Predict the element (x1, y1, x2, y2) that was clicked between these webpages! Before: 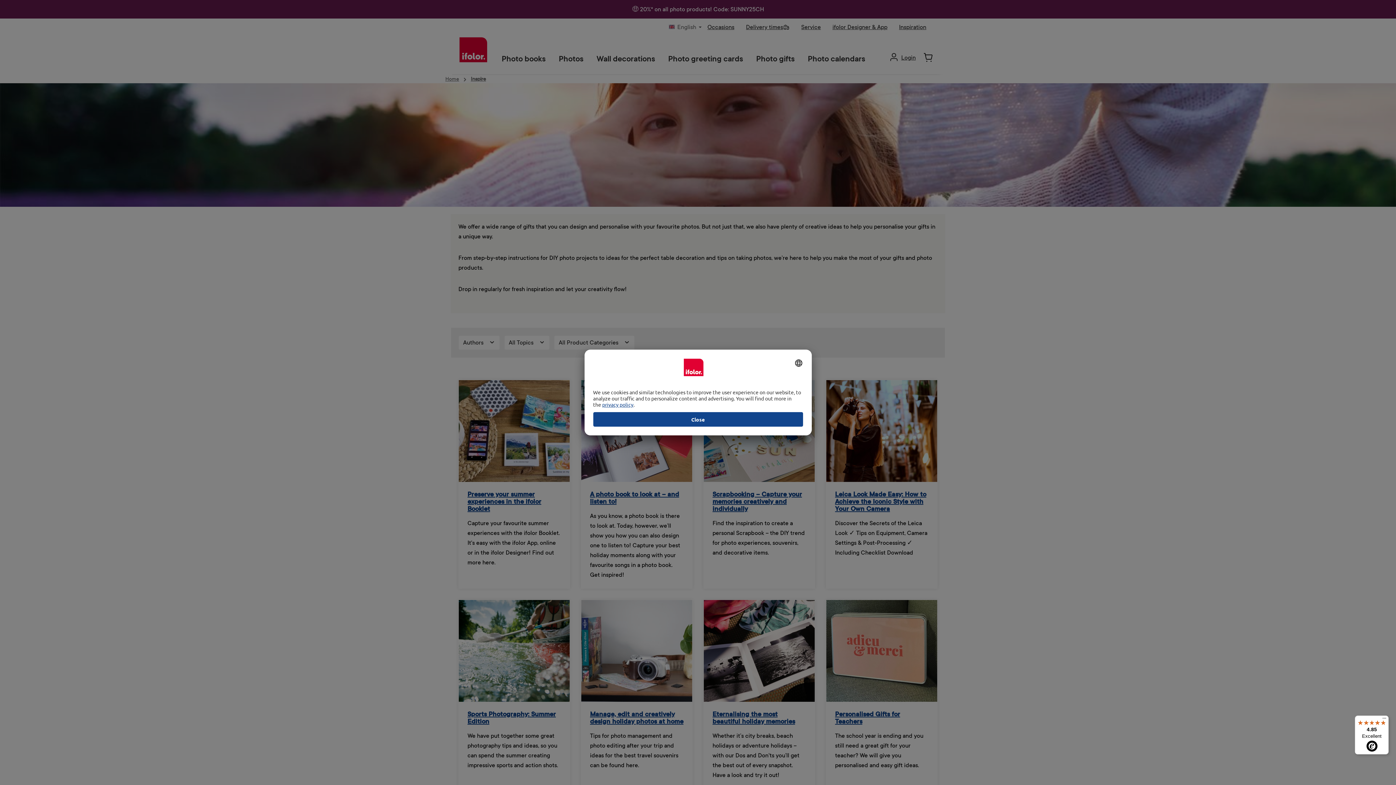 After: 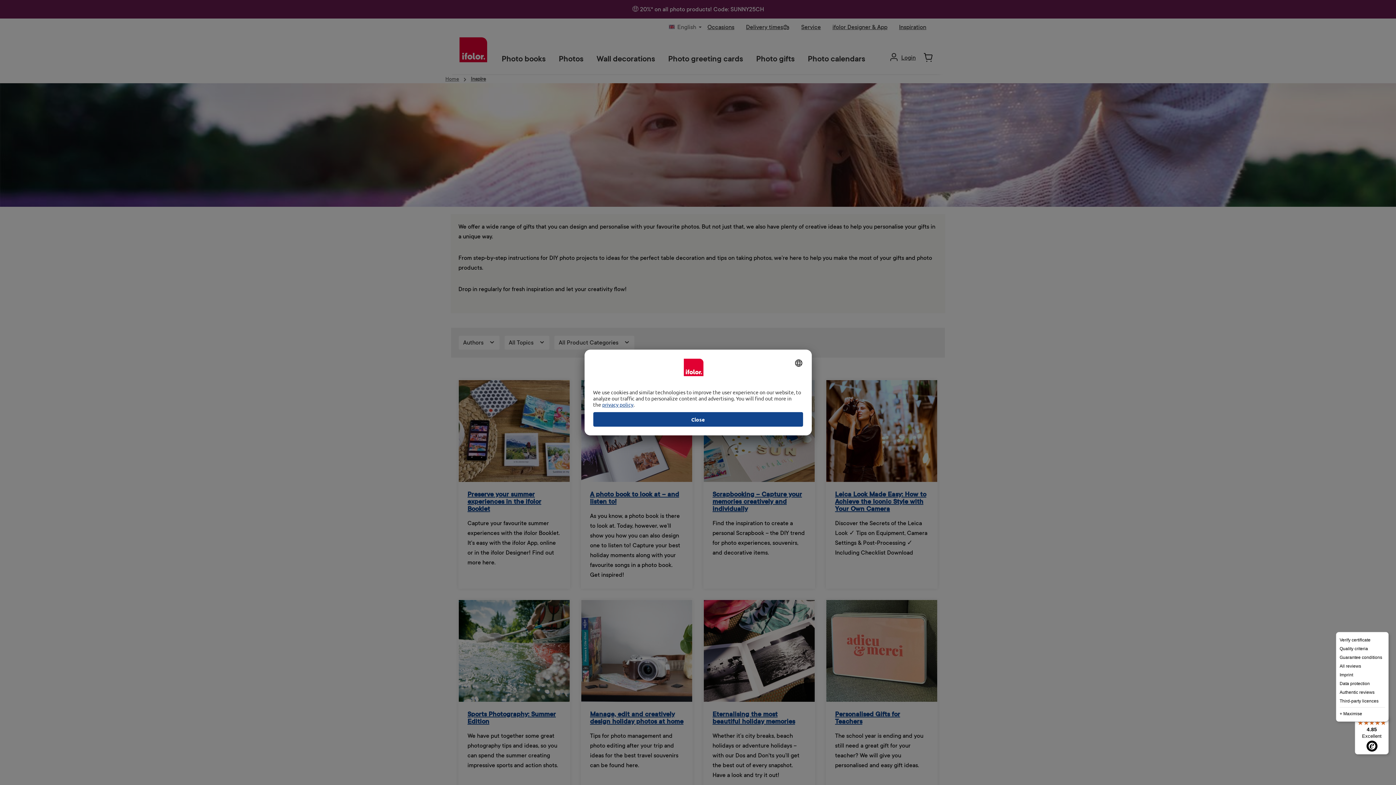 Action: label: Menu bbox: (1380, 716, 1389, 724)